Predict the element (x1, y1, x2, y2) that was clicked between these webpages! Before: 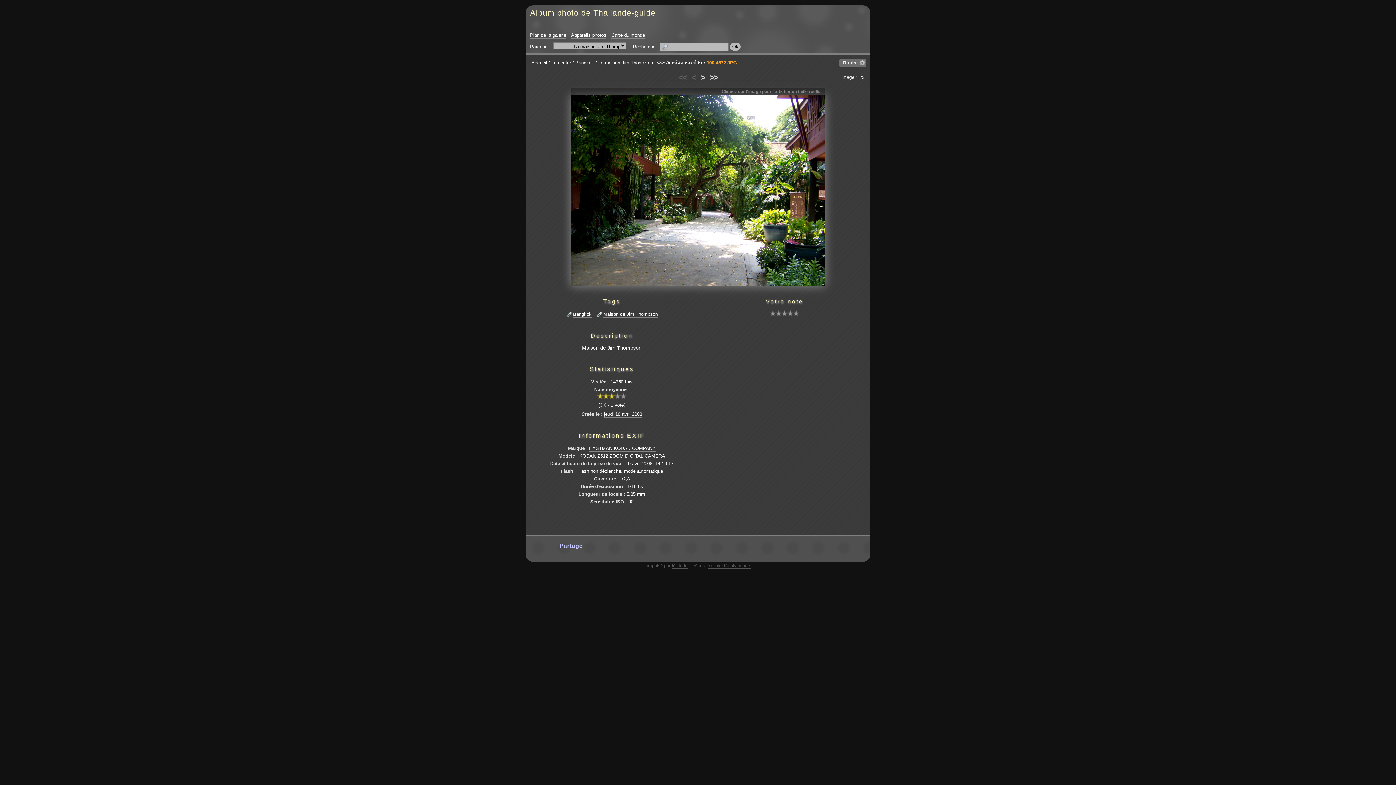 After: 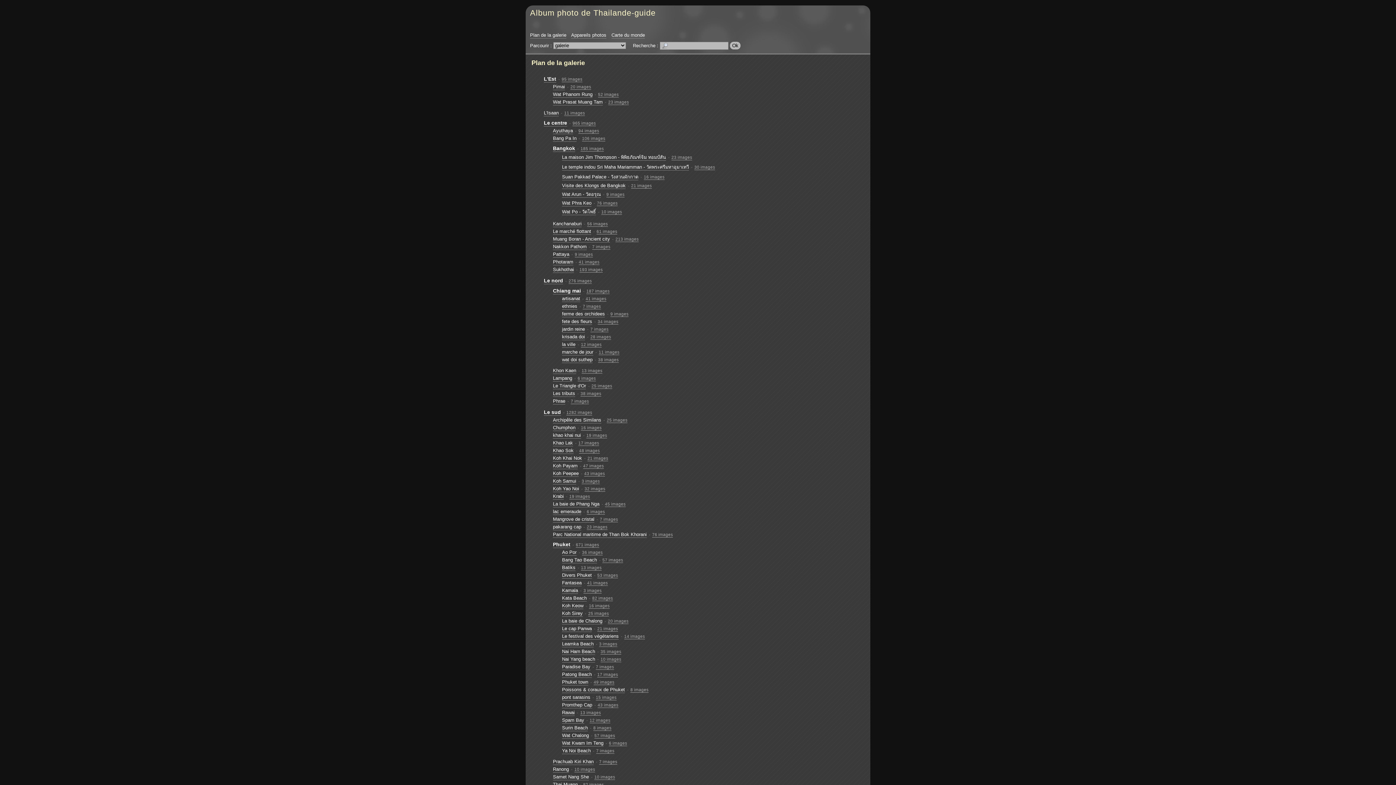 Action: label: Plan de la galerie bbox: (530, 32, 566, 38)